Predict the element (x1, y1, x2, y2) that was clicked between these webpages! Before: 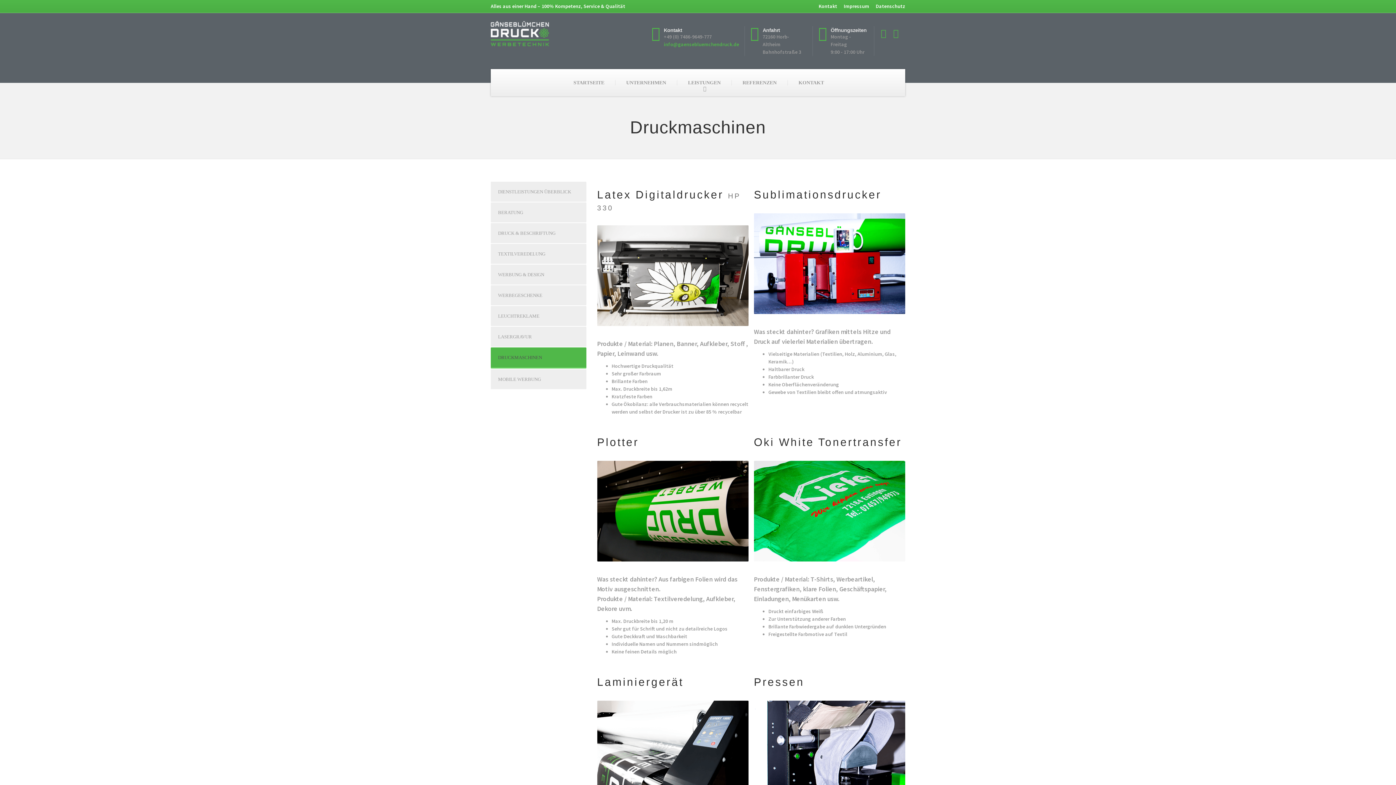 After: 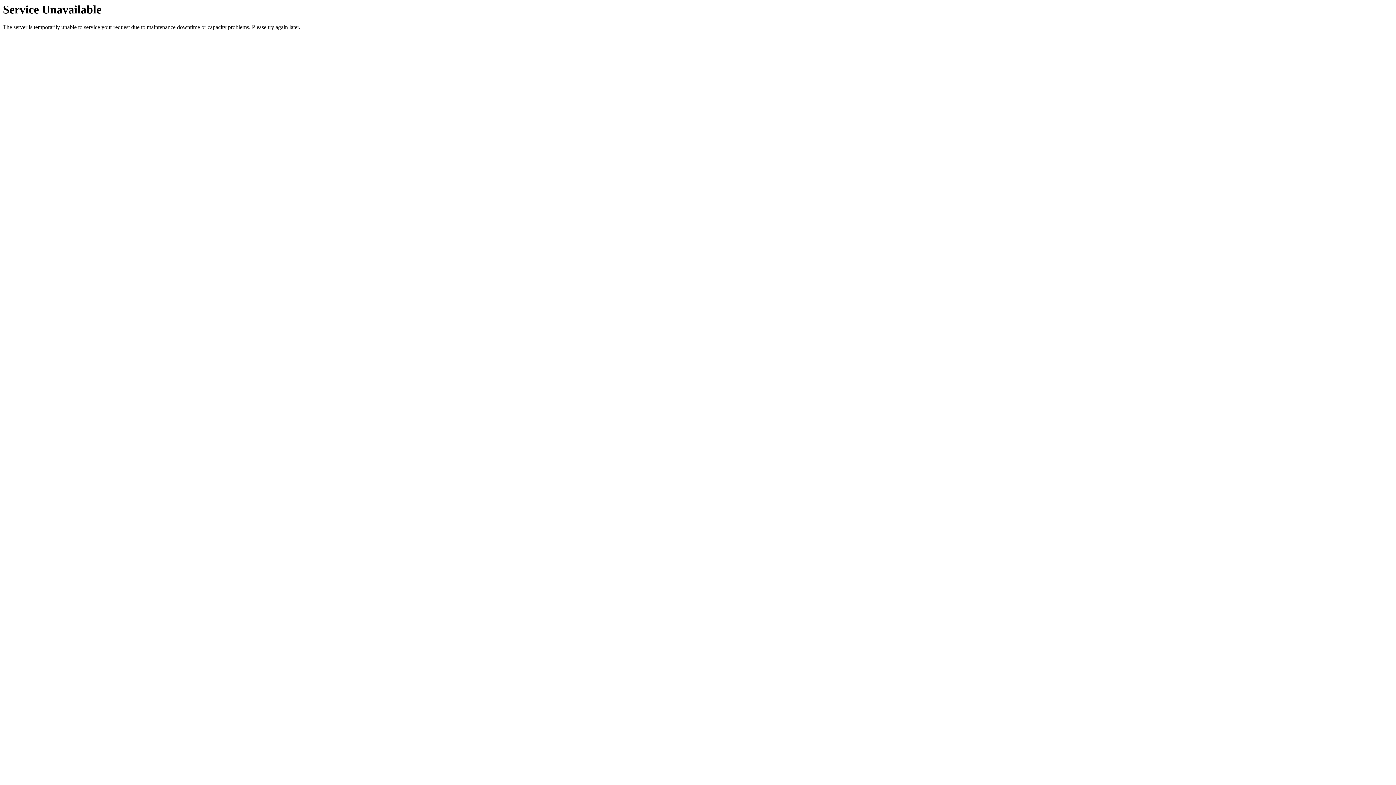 Action: label: MOBILE WERBUNG bbox: (490, 369, 586, 389)